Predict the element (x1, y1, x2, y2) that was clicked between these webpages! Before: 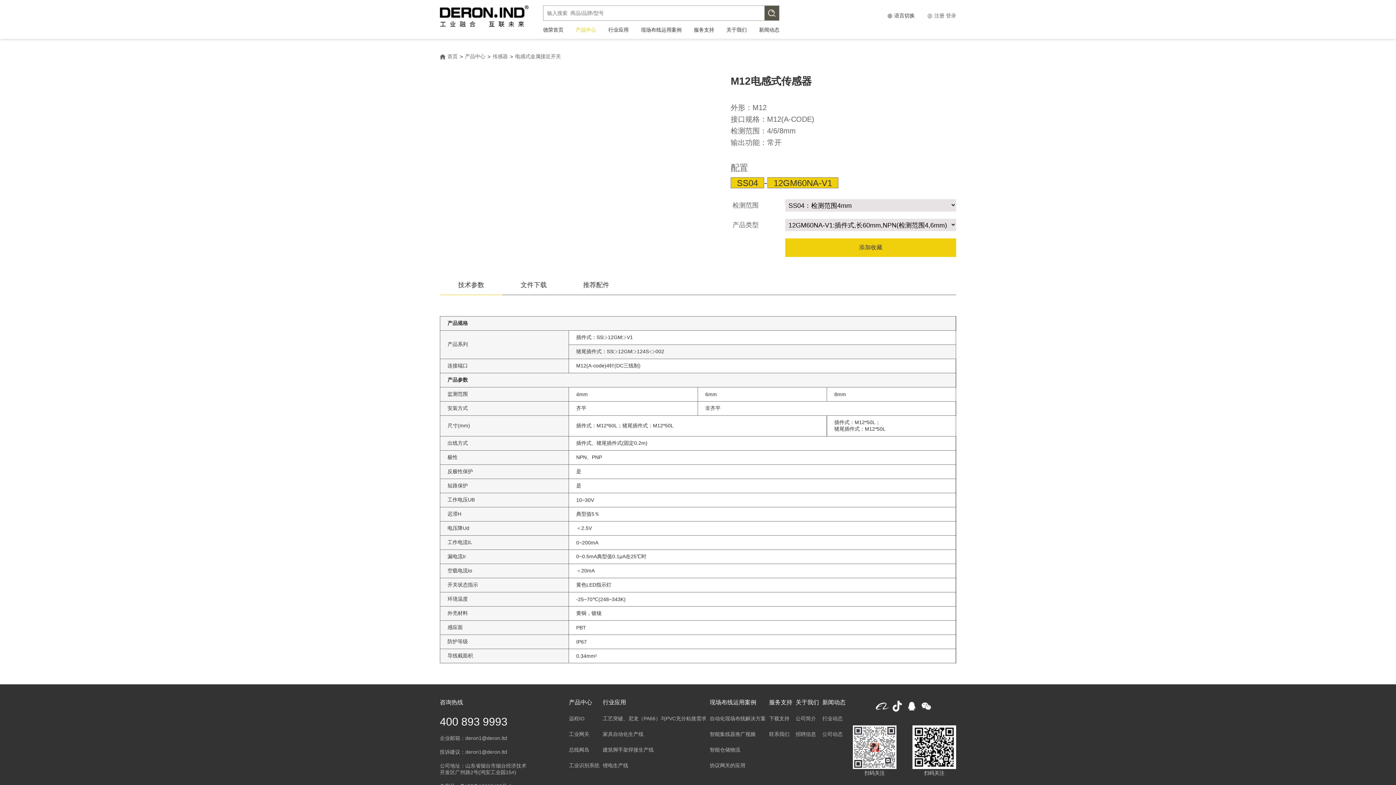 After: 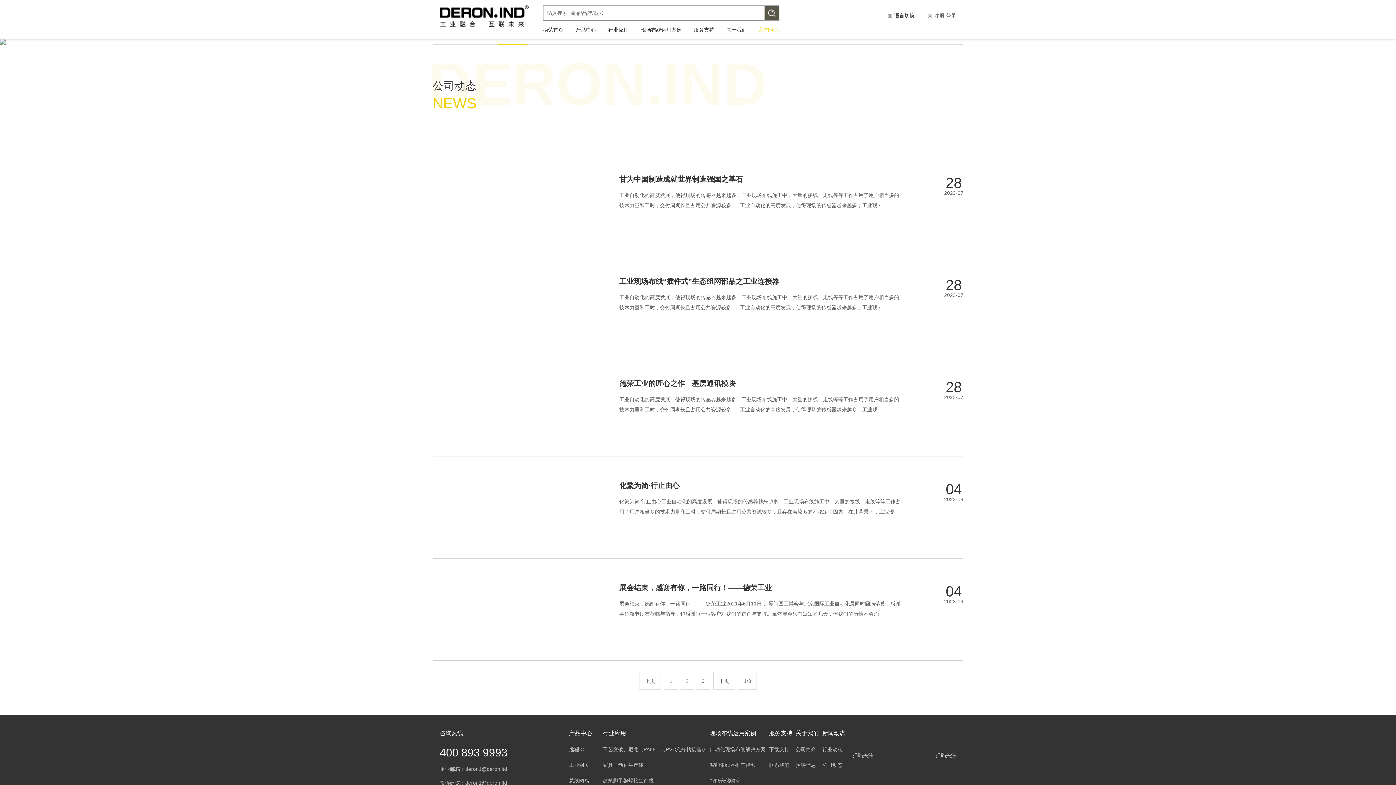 Action: bbox: (822, 731, 845, 738) label: 公司动态